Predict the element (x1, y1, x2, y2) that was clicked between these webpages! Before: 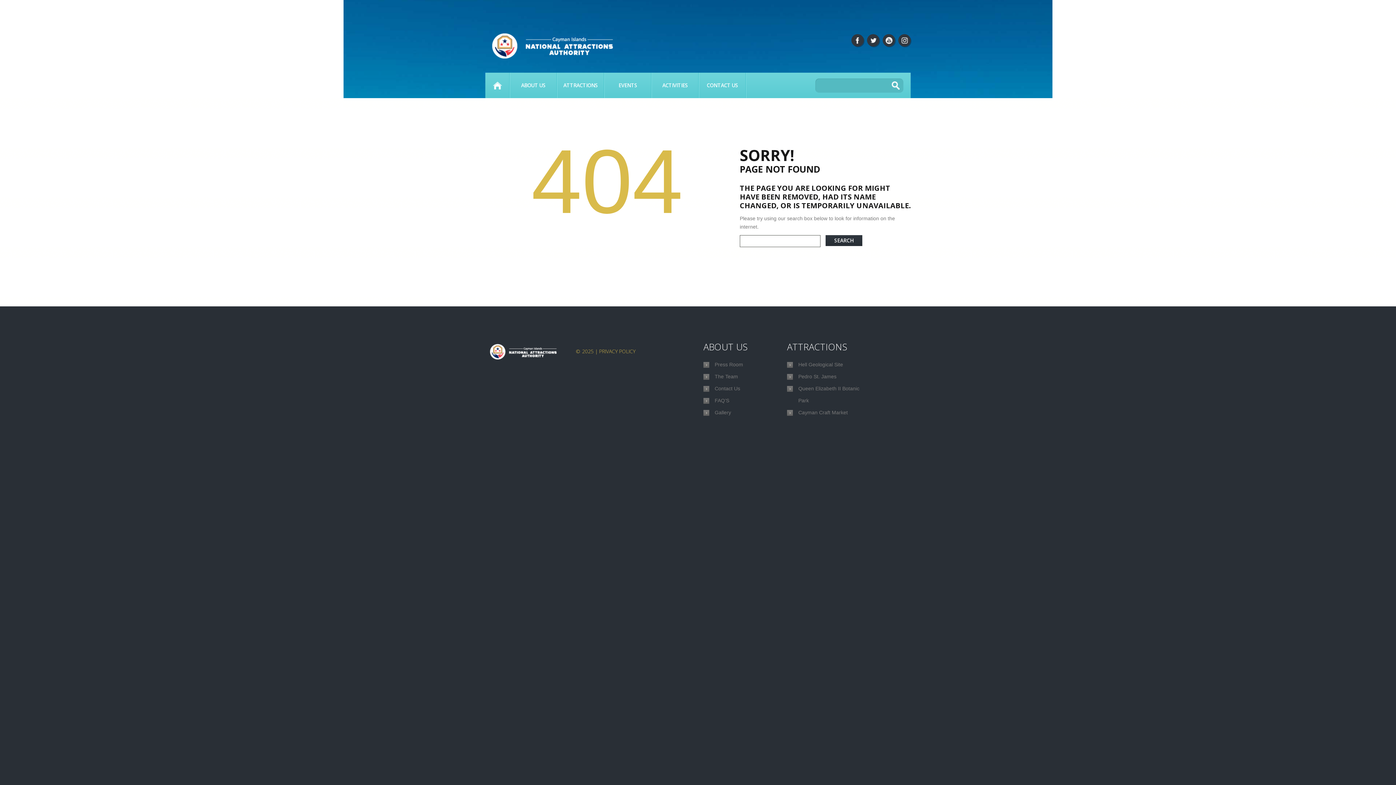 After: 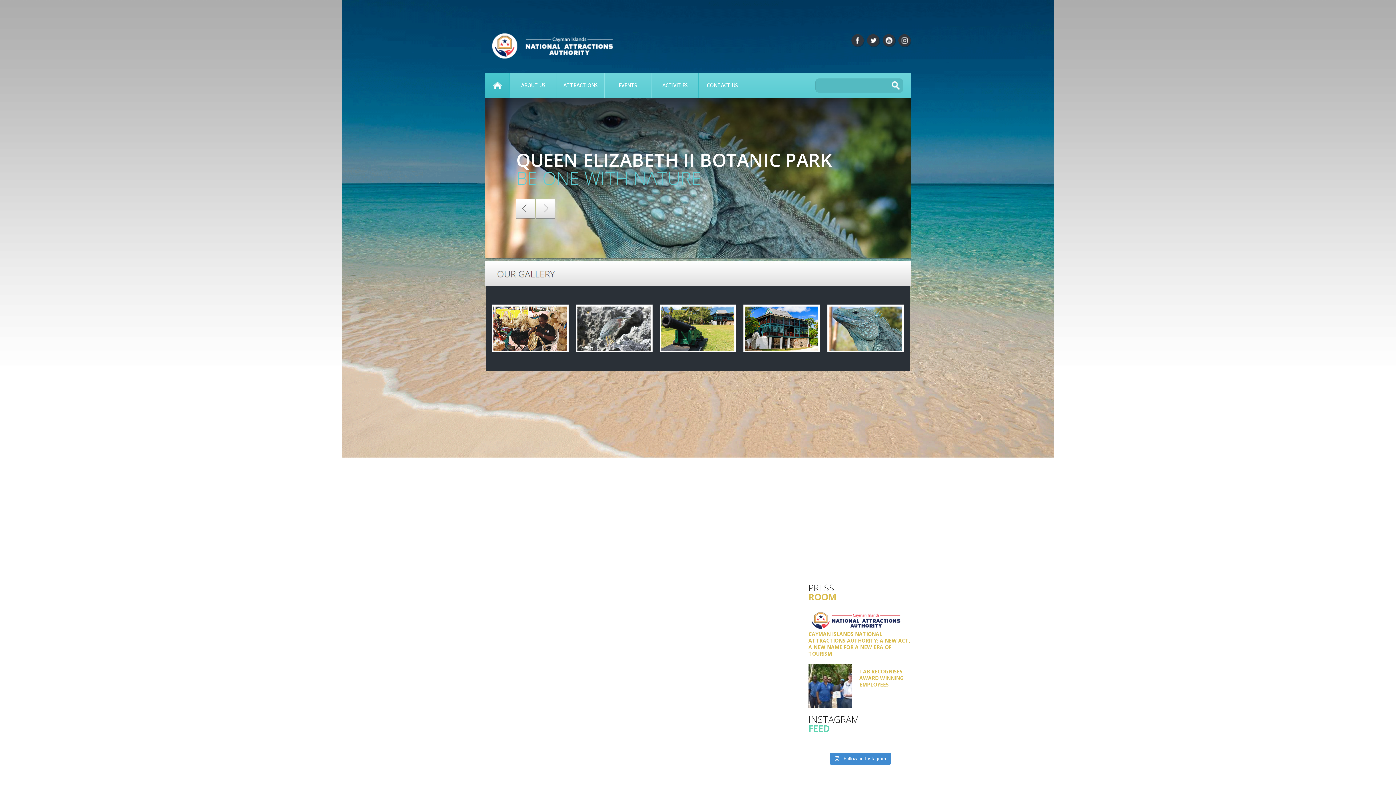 Action: bbox: (485, 347, 572, 354)